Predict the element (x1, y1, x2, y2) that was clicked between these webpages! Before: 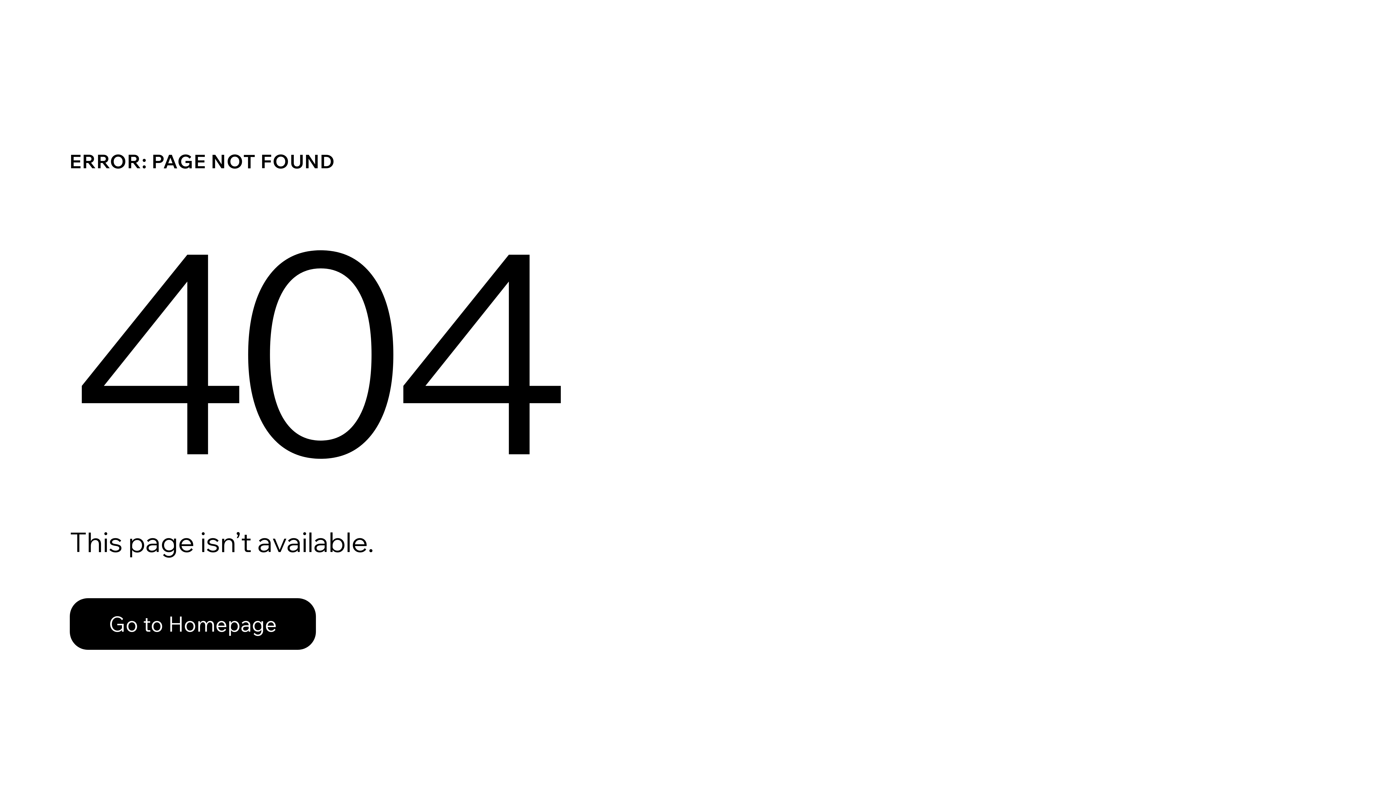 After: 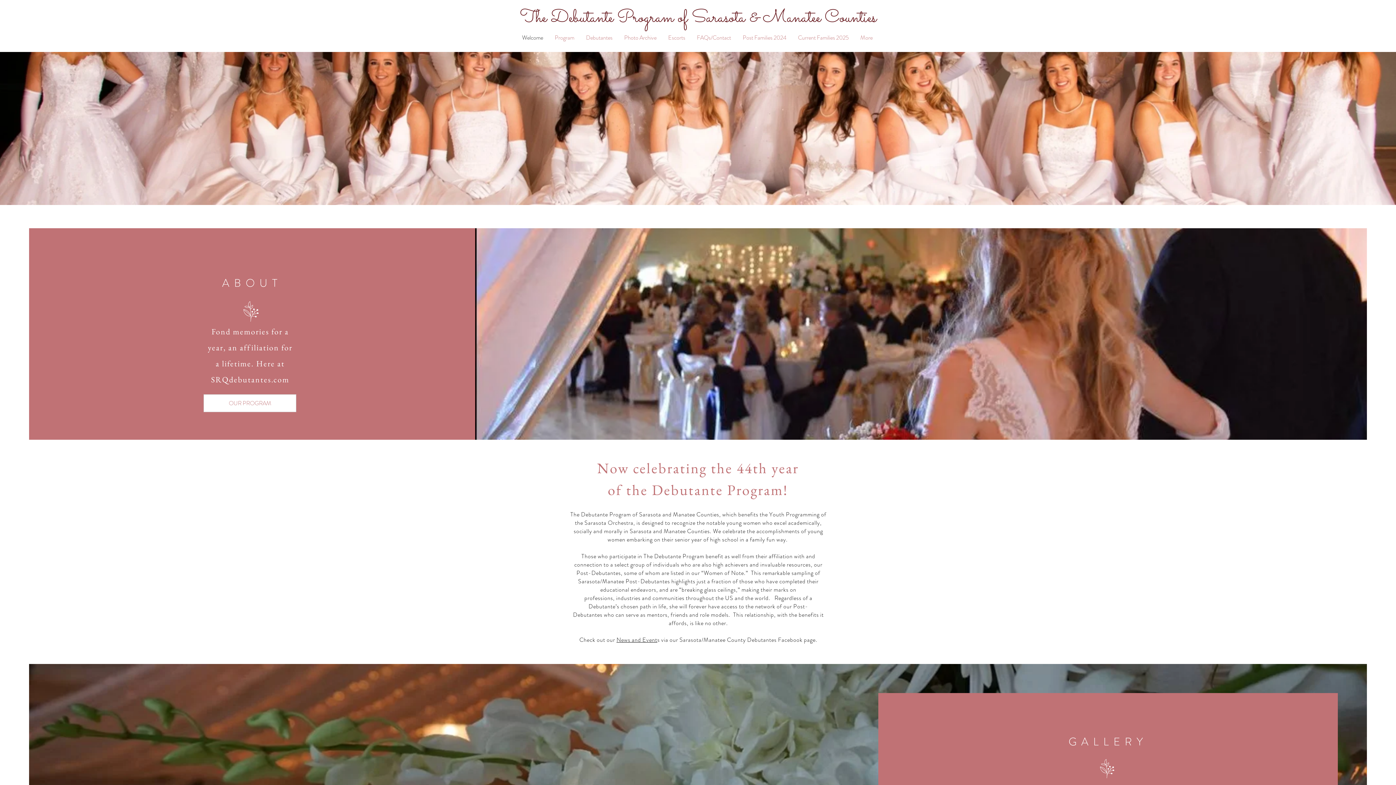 Action: label: Go to Homepage bbox: (69, 598, 316, 650)